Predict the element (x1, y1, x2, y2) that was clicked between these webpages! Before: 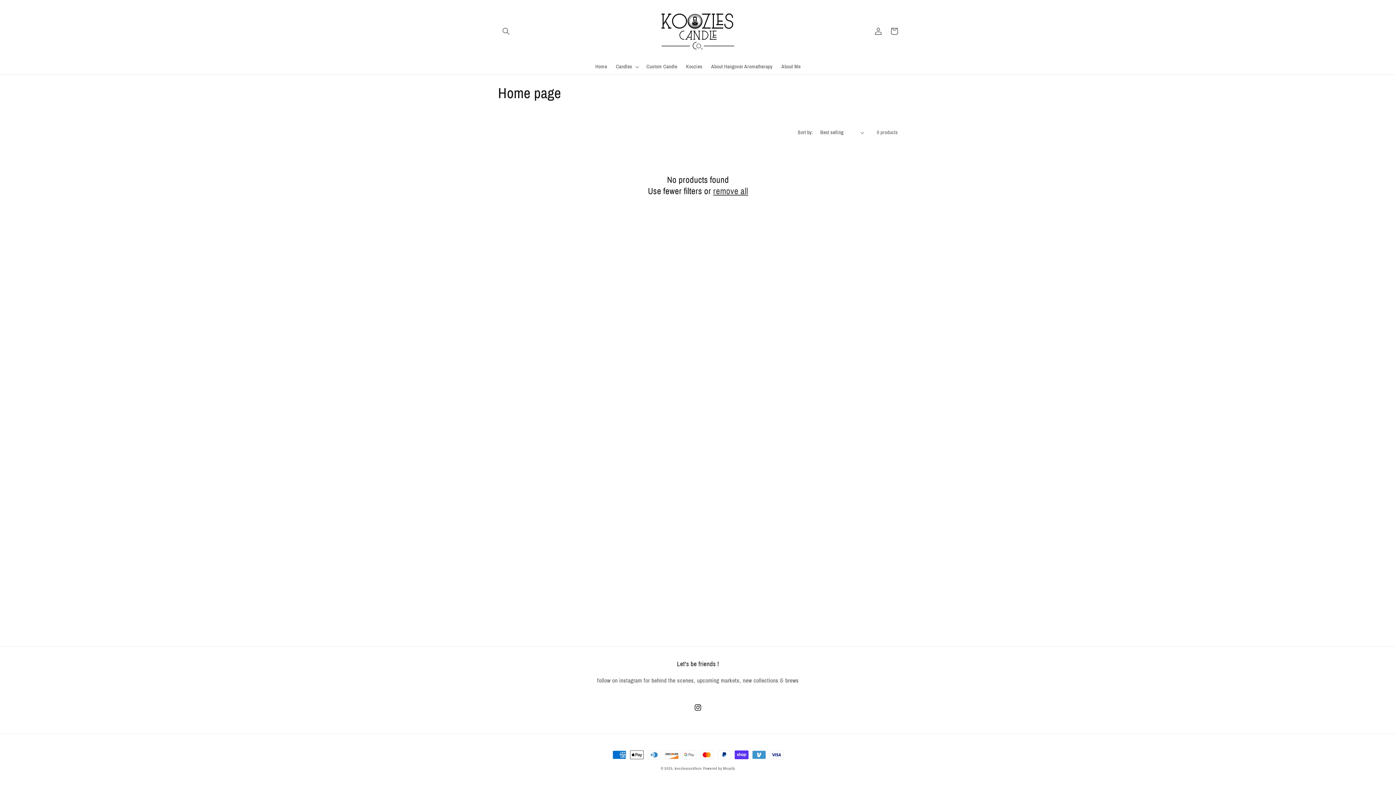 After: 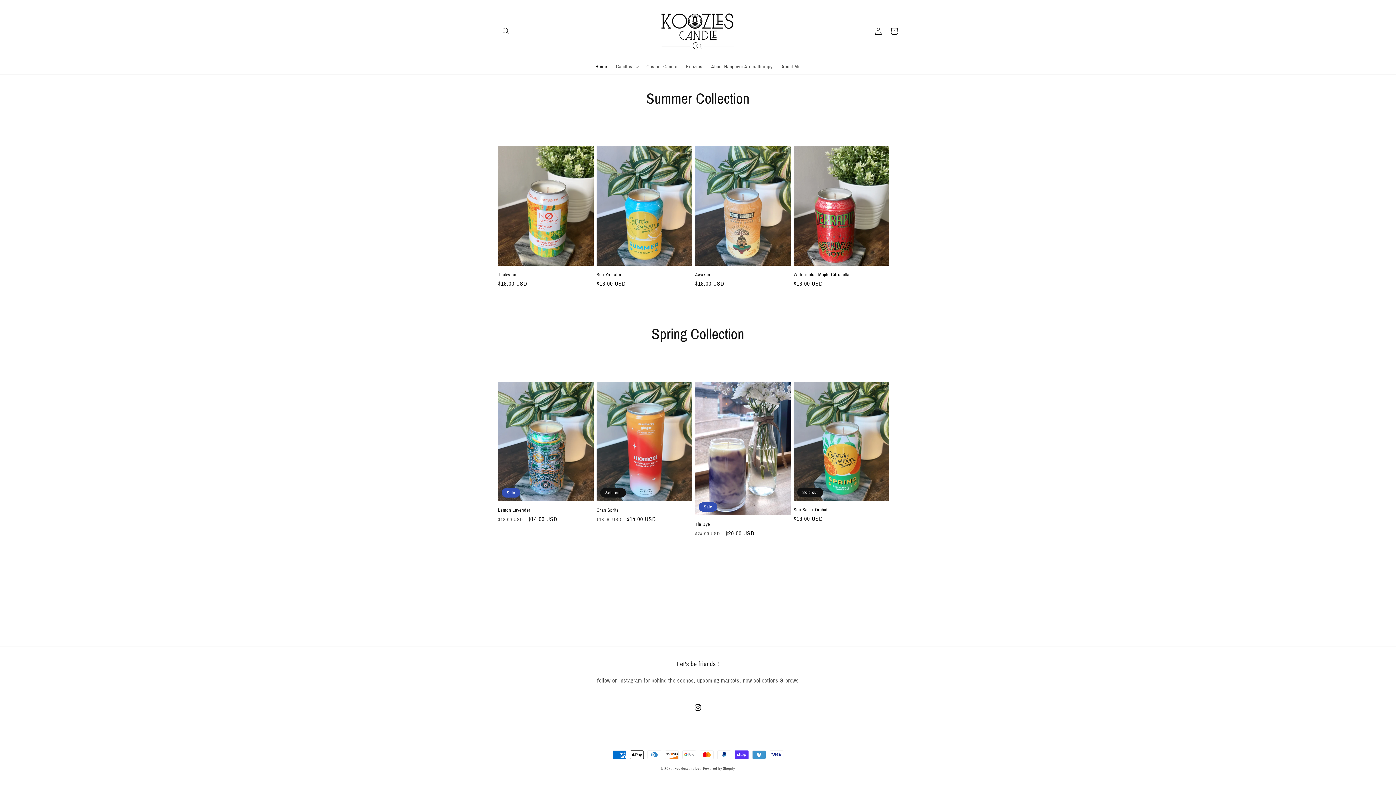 Action: label: koozlescandleco bbox: (674, 766, 701, 770)